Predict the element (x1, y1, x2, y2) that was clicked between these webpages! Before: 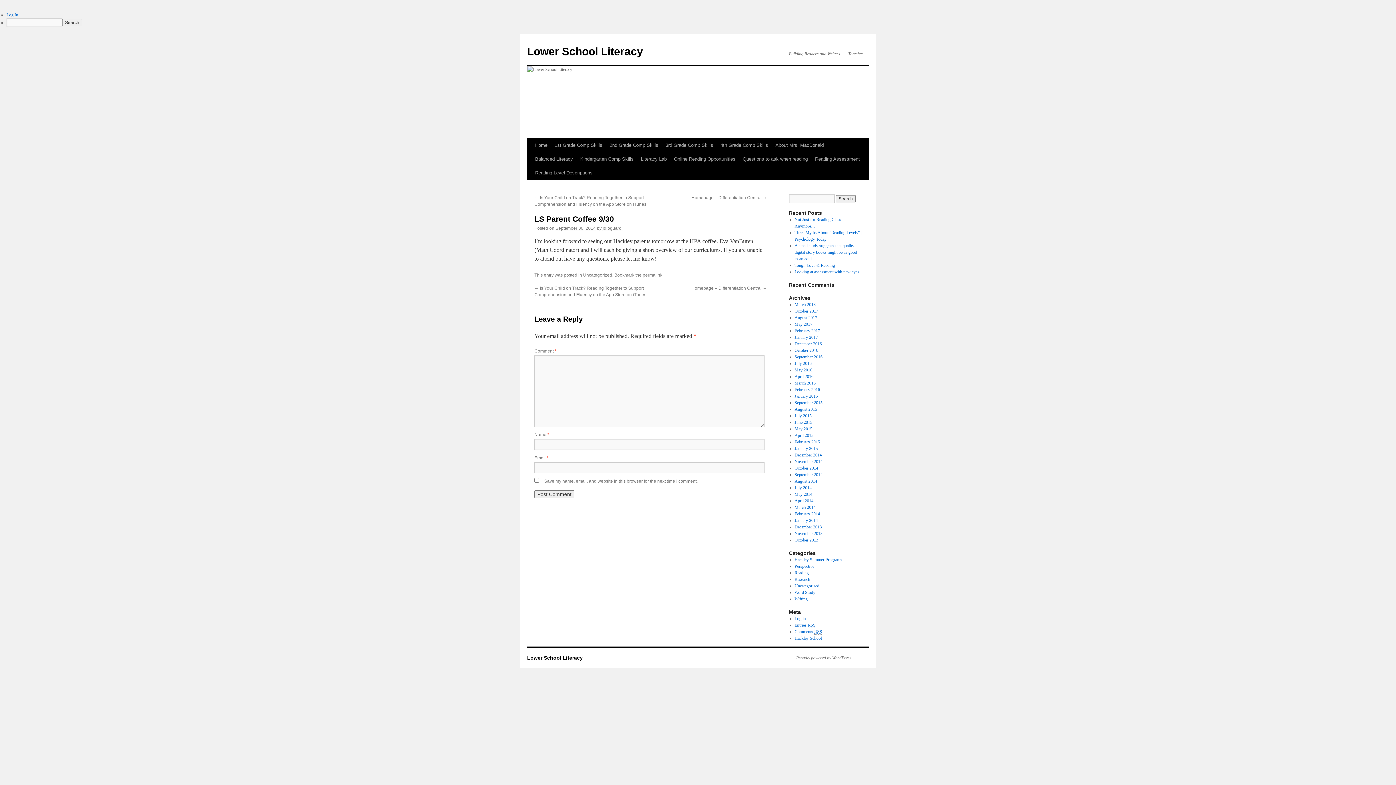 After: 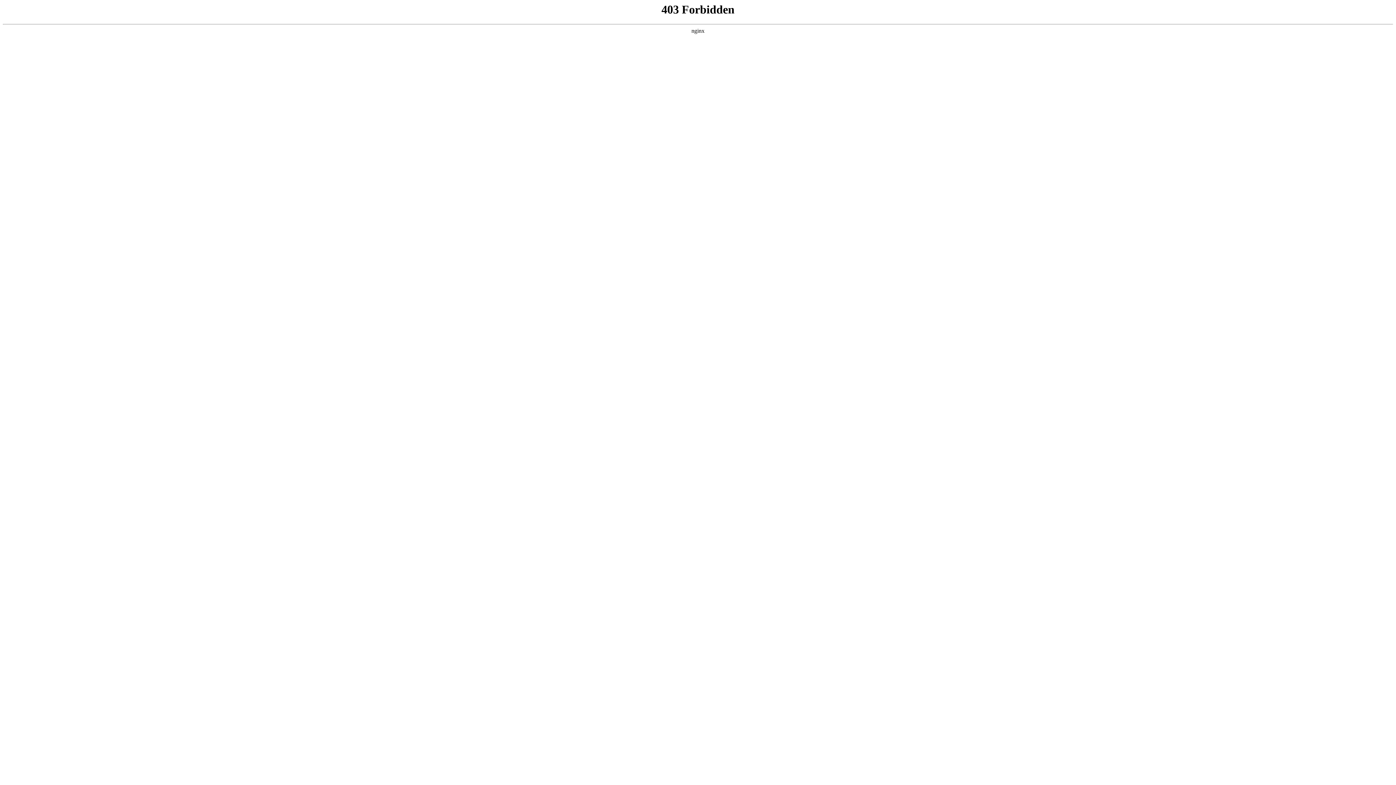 Action: label: Proudly powered by WordPress. bbox: (789, 655, 852, 661)